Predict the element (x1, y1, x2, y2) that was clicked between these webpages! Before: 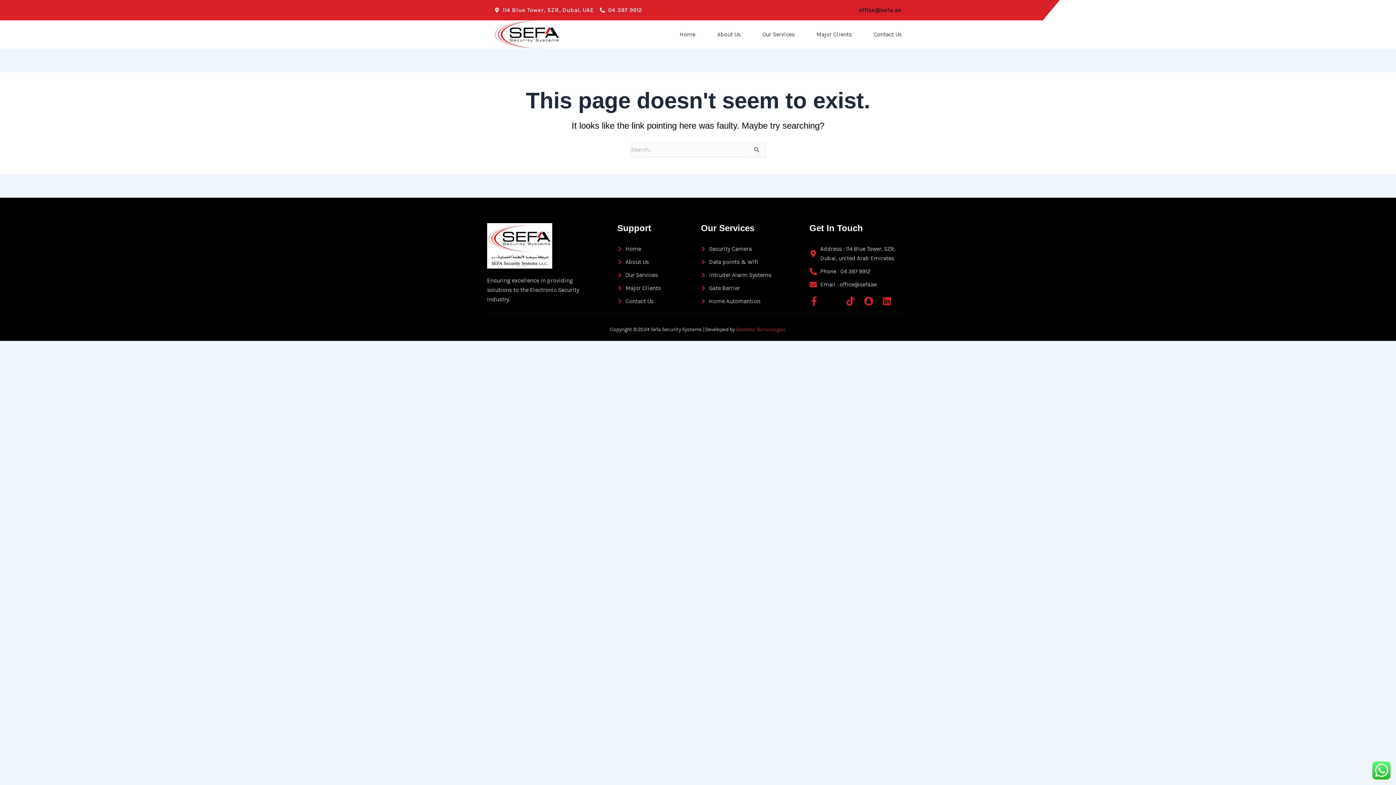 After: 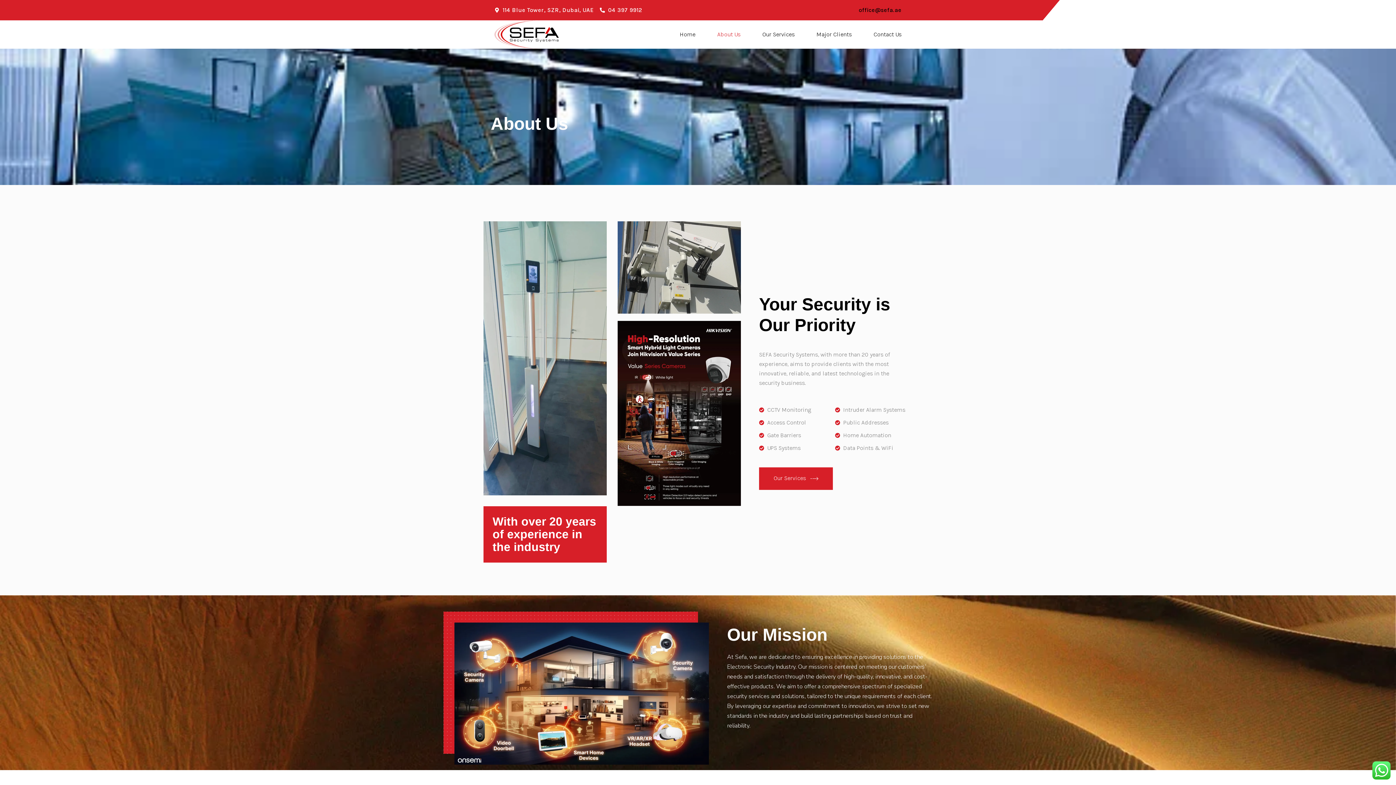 Action: bbox: (695, 23, 740, 45) label: About Us